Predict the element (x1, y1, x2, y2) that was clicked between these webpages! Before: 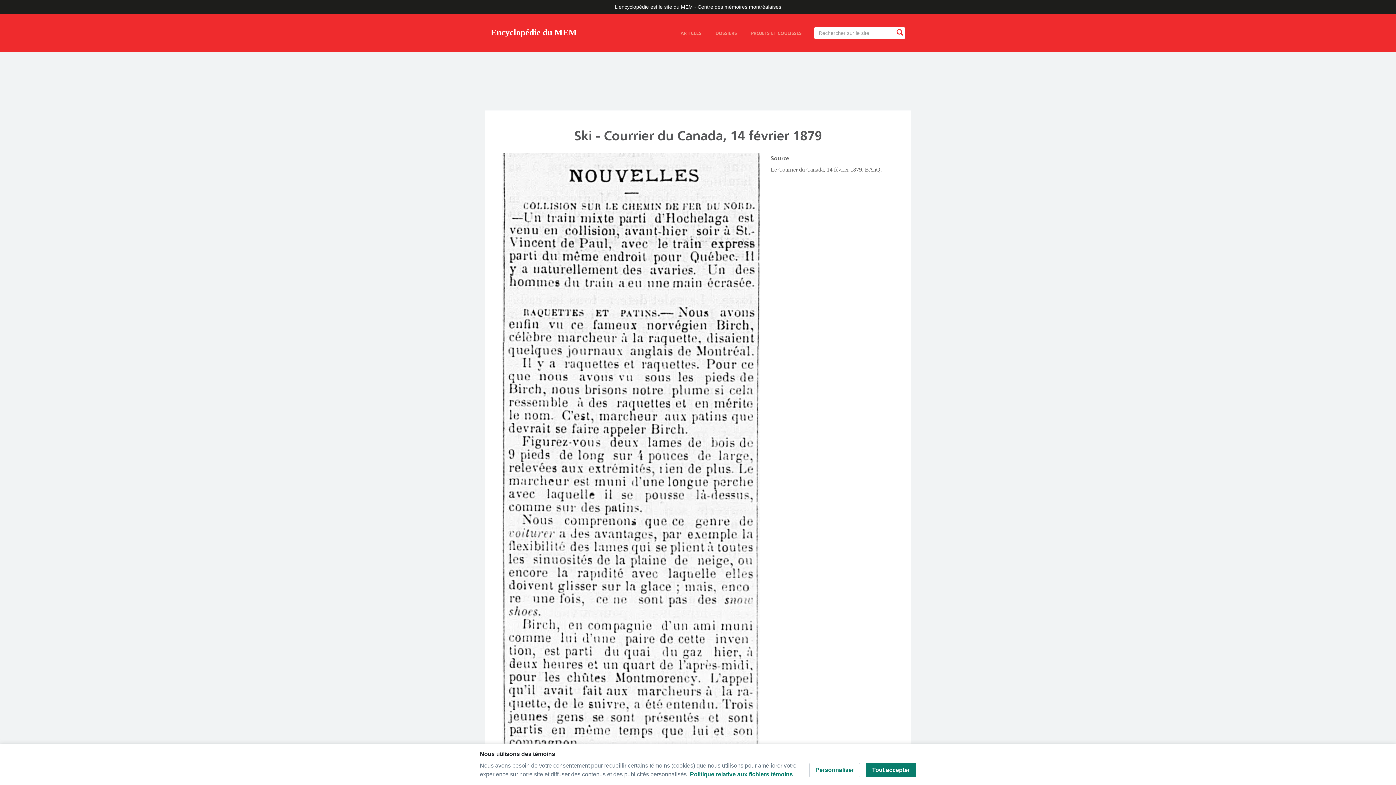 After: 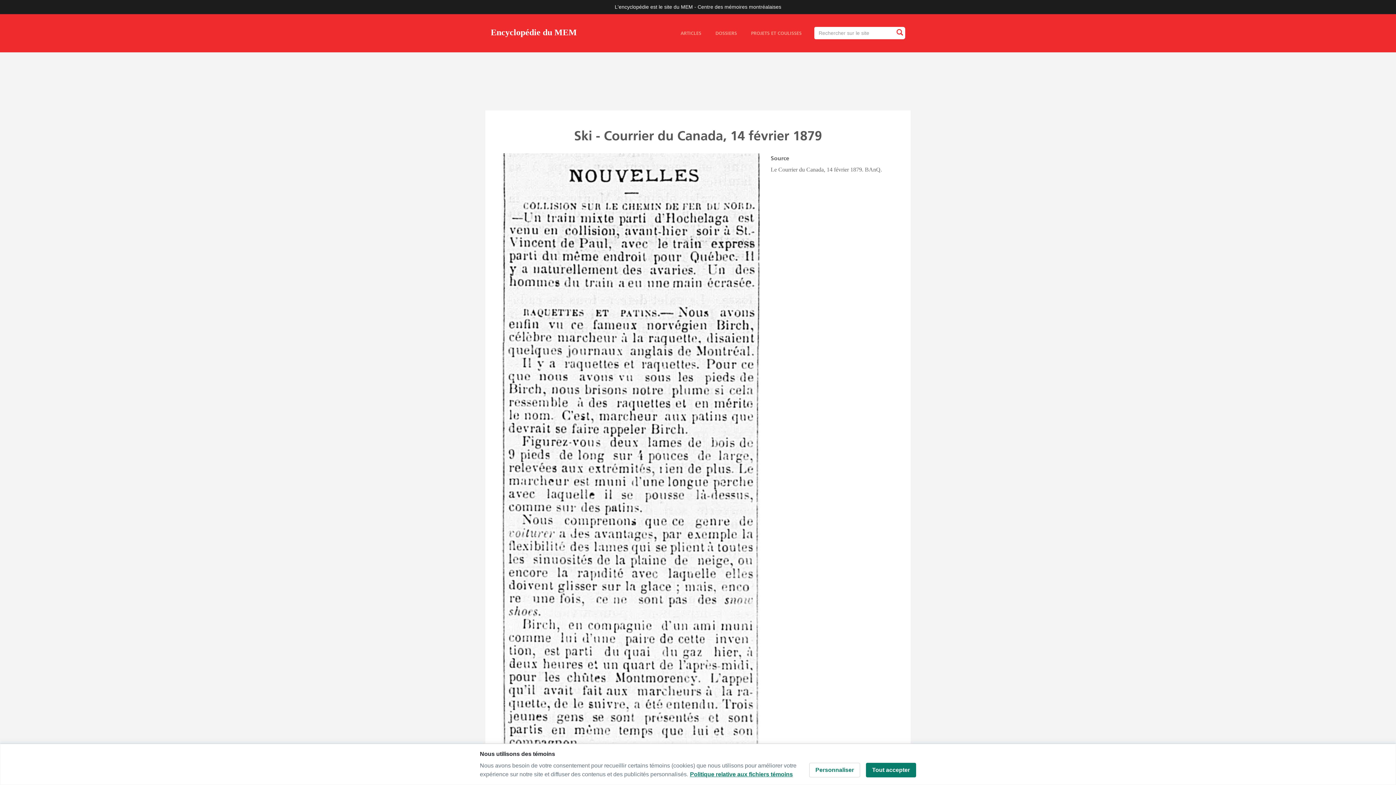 Action: label: Politique relative aux fichiers témoins bbox: (689, 771, 793, 778)